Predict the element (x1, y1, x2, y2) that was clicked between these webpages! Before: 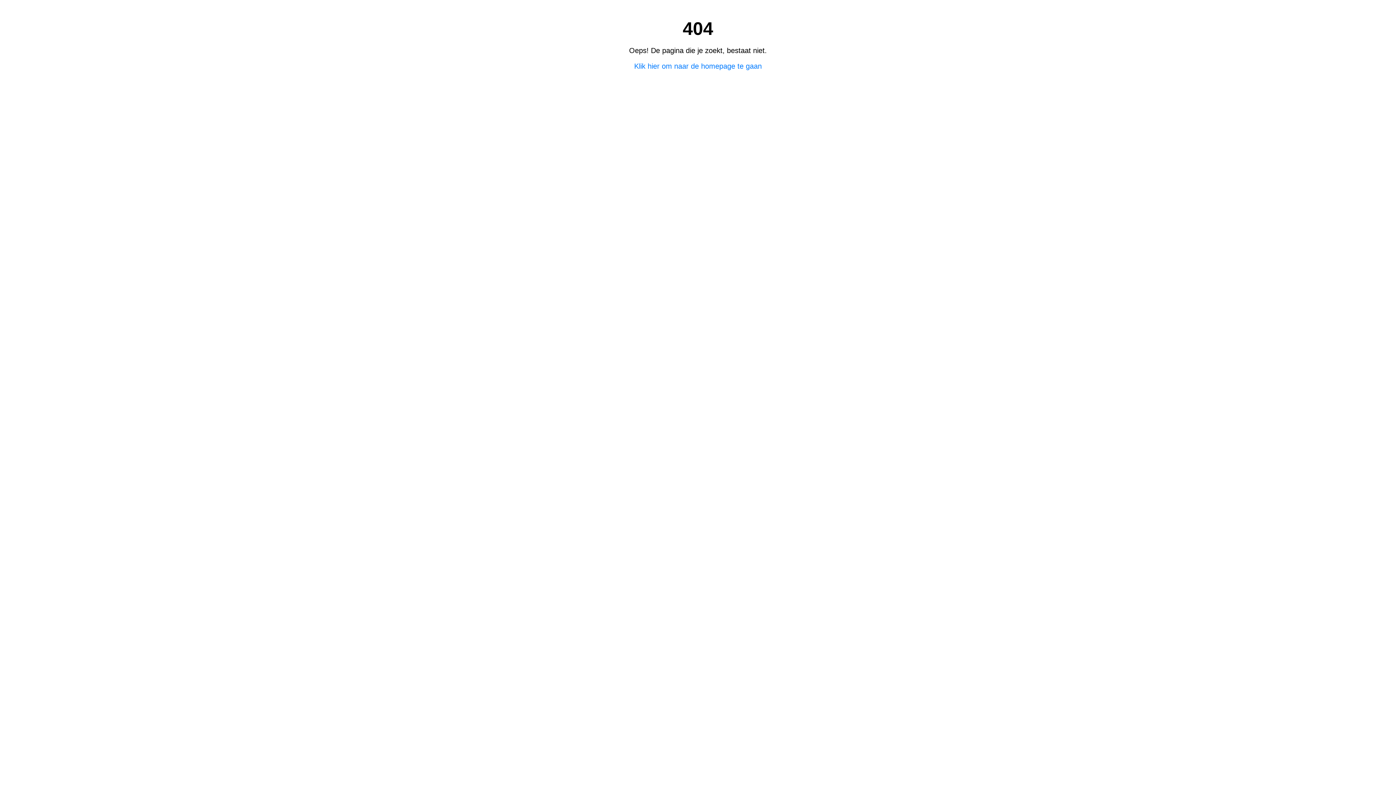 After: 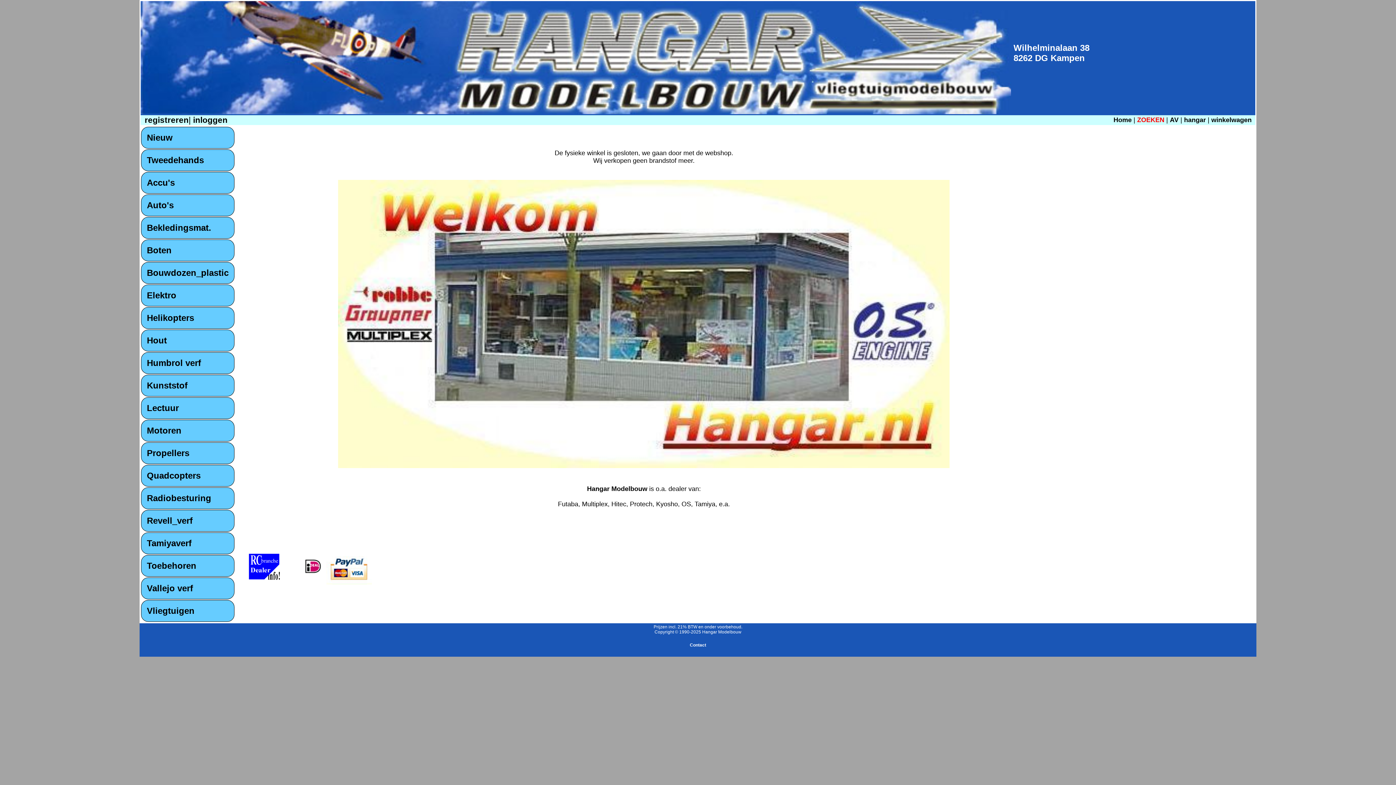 Action: label: Klik hier om naar de homepage te gaan bbox: (634, 62, 762, 70)